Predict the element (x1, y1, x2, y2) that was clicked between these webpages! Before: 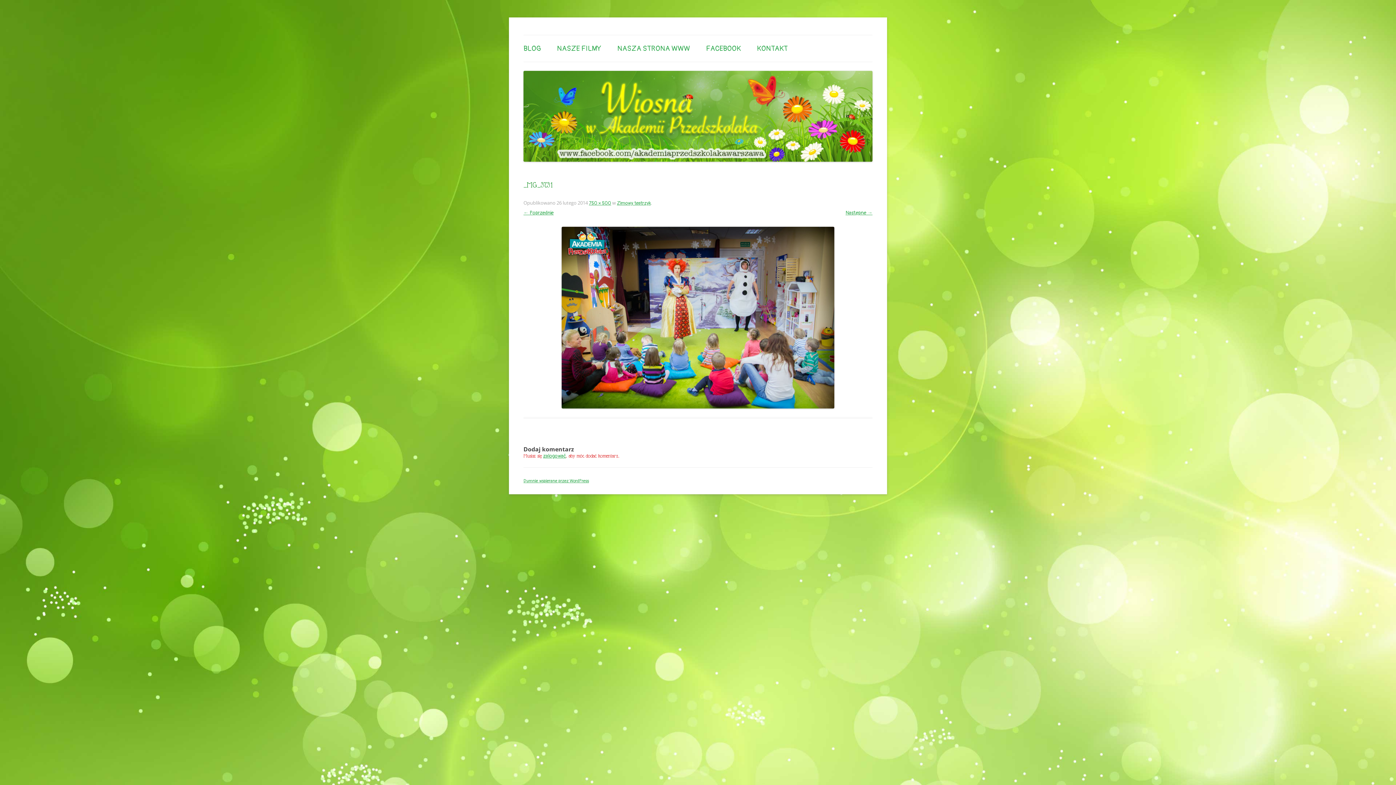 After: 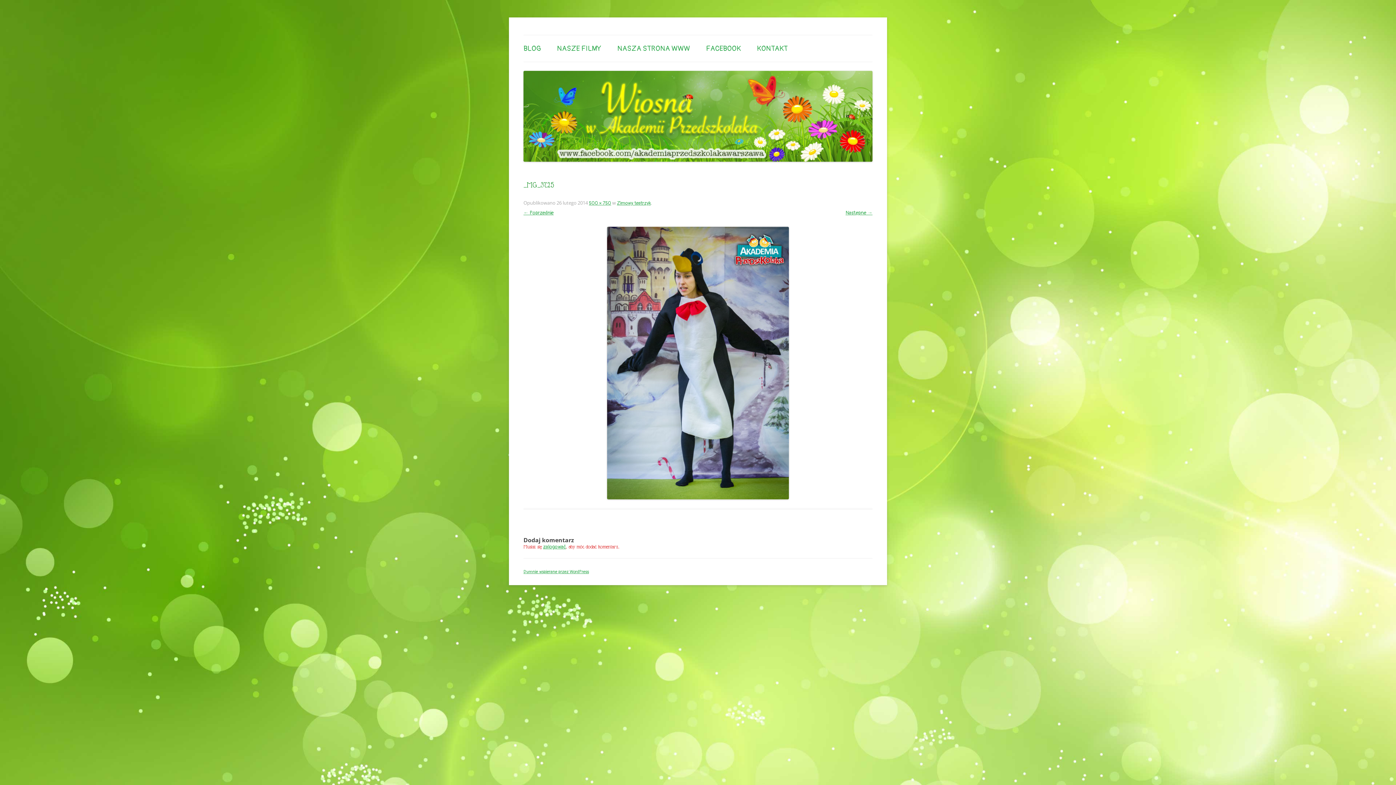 Action: label: ← Poprzednie bbox: (523, 209, 553, 216)